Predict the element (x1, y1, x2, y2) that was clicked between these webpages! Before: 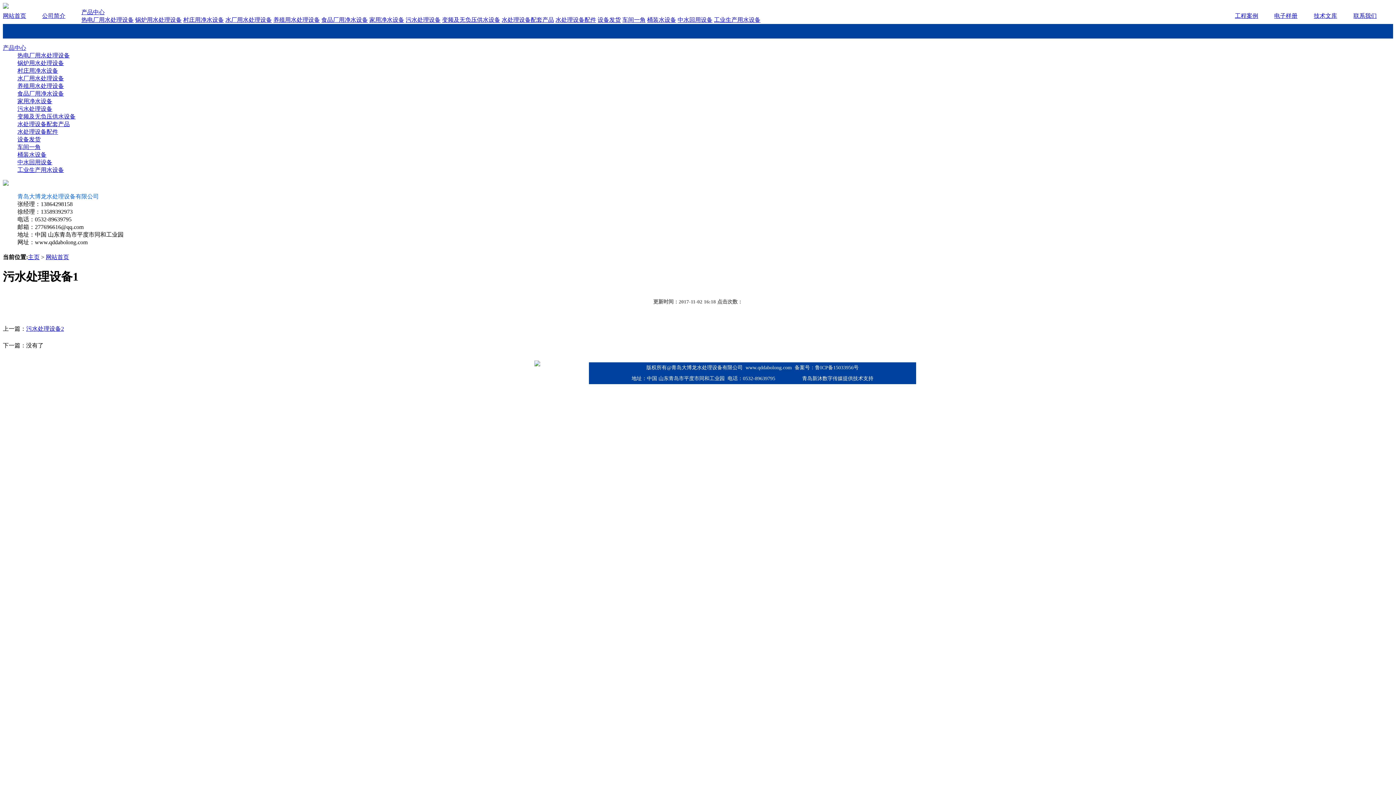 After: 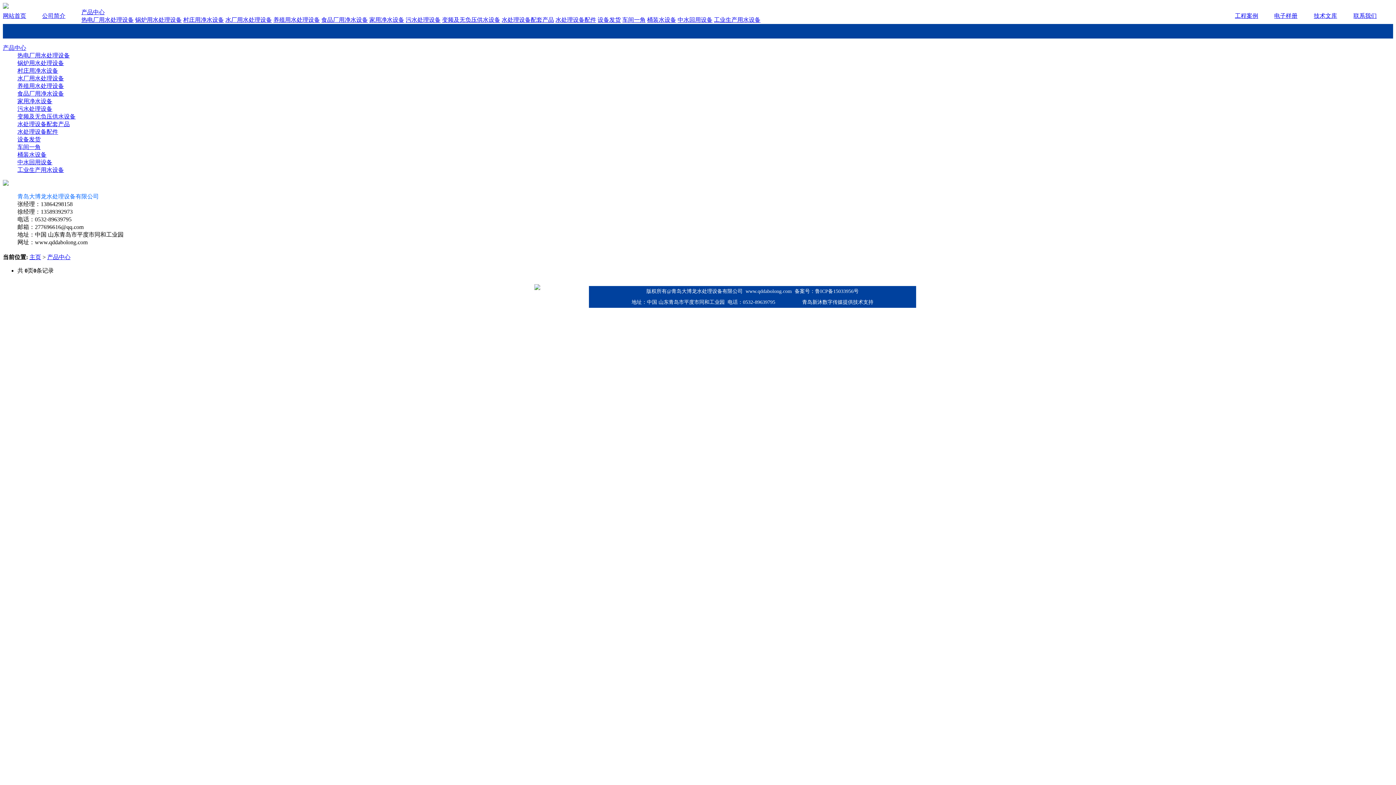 Action: bbox: (17, 98, 52, 104) label: 家用净水设备